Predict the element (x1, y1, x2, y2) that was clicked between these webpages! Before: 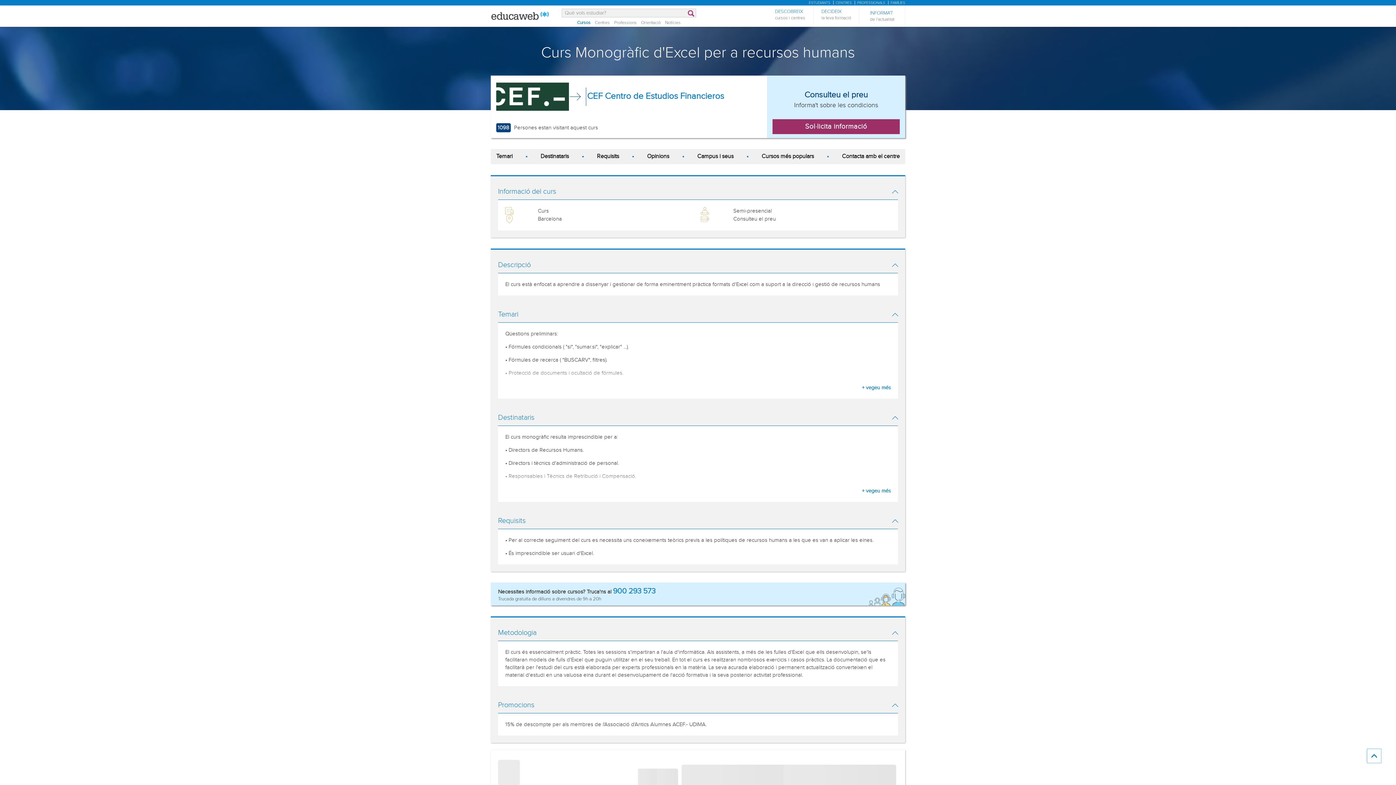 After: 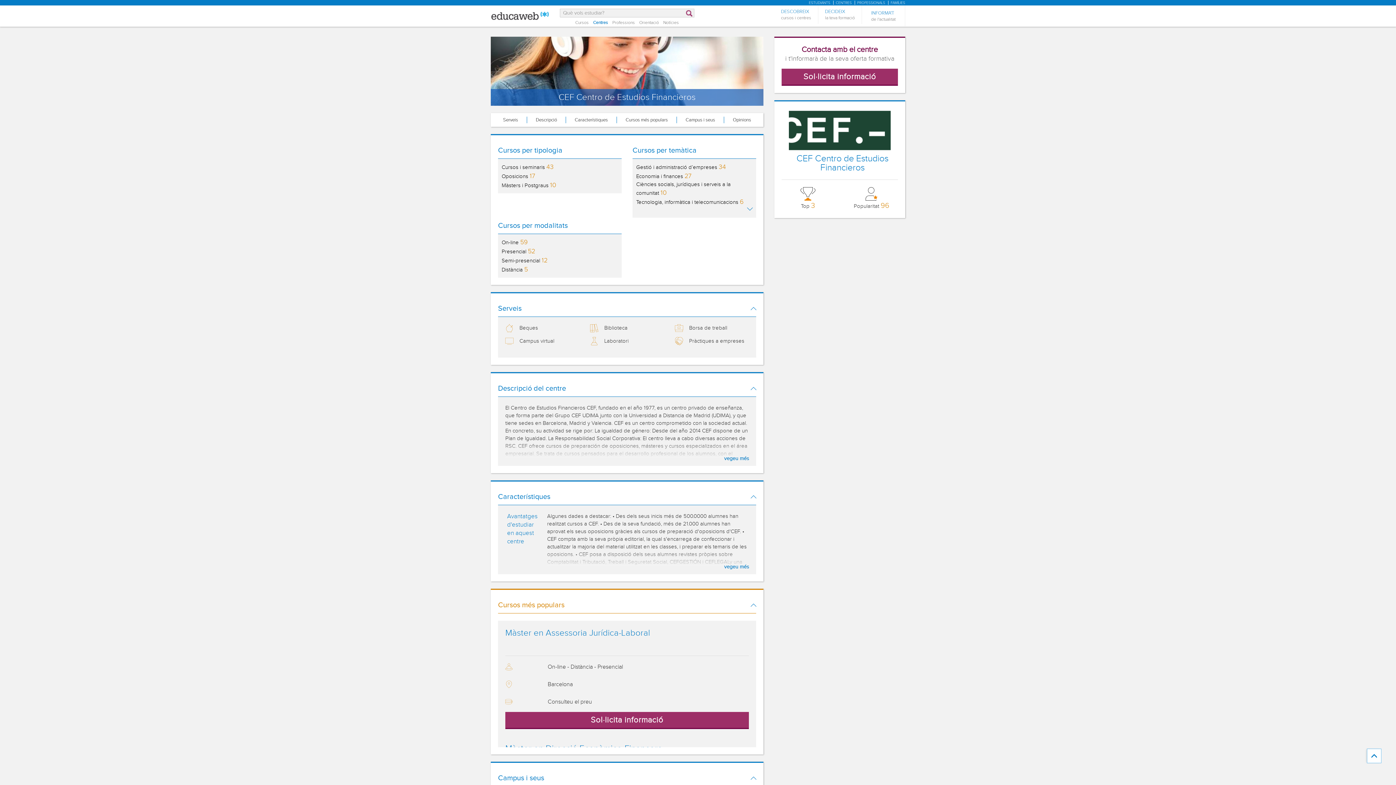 Action: bbox: (496, 81, 569, 112)